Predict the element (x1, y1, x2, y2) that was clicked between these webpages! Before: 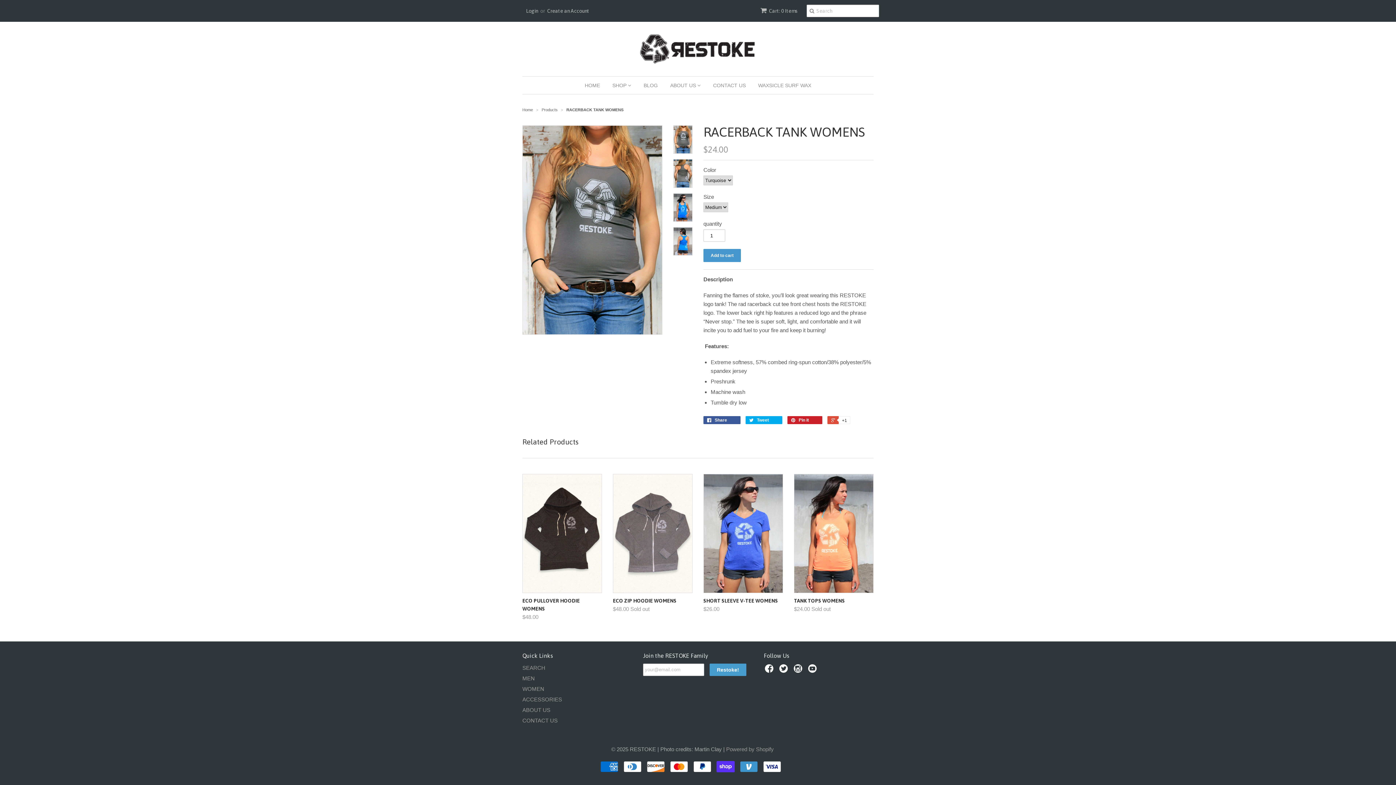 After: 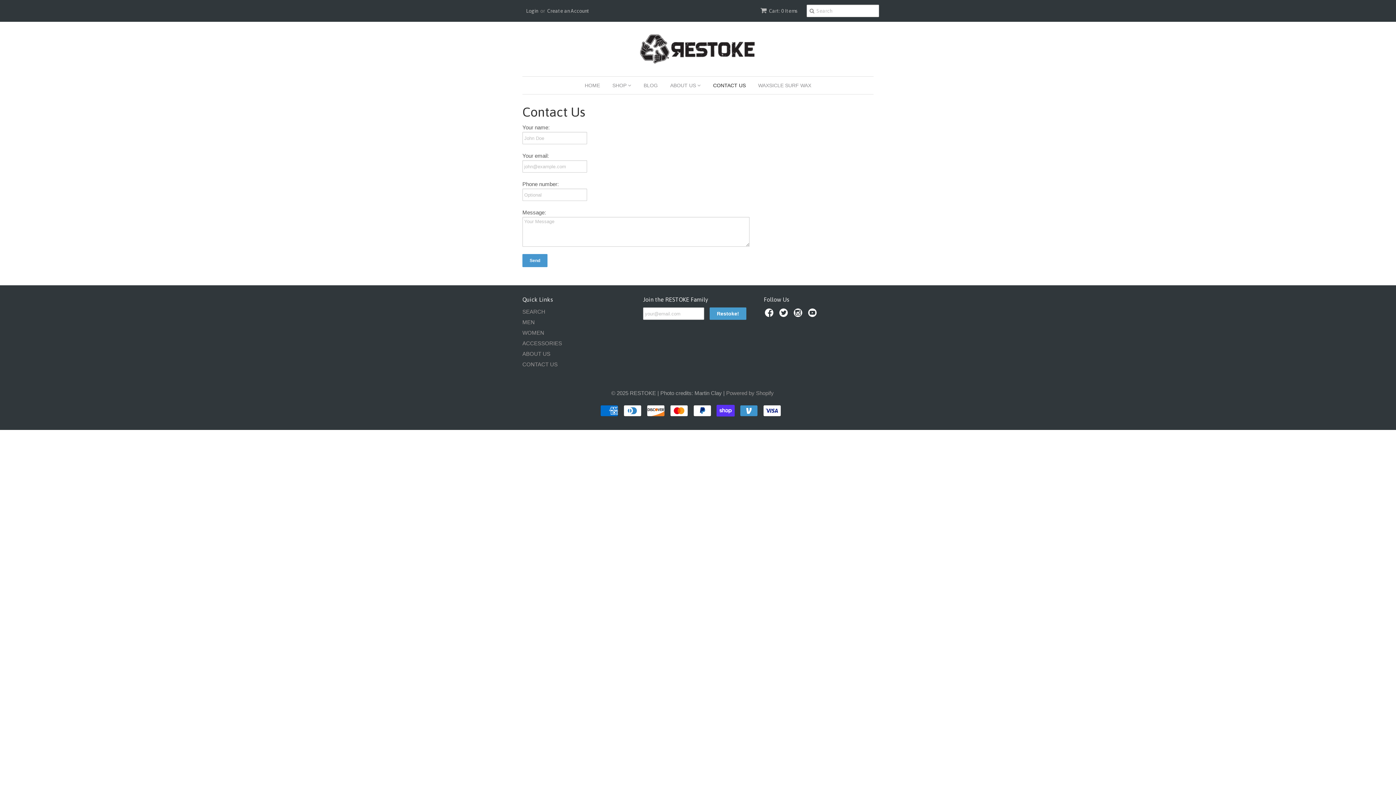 Action: bbox: (522, 717, 557, 723) label: CONTACT US